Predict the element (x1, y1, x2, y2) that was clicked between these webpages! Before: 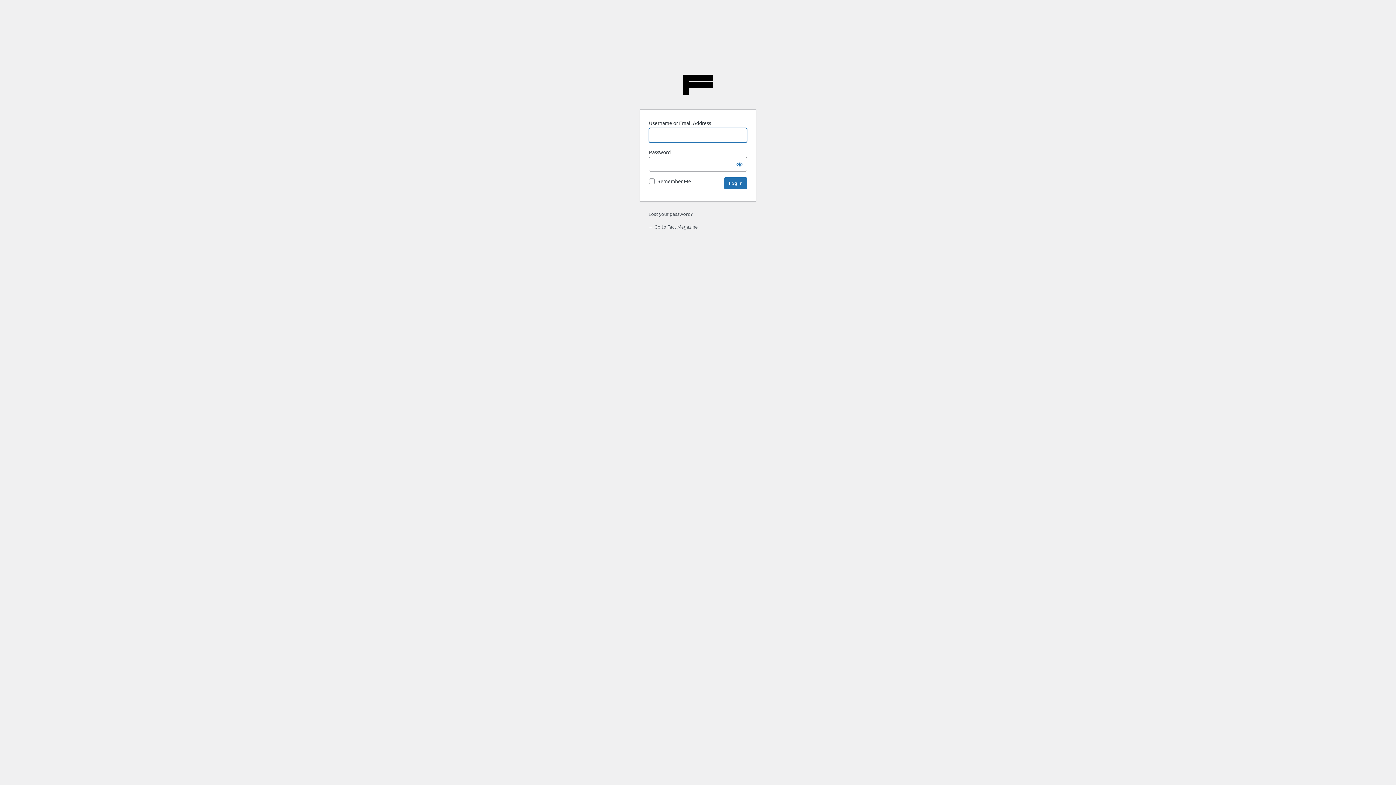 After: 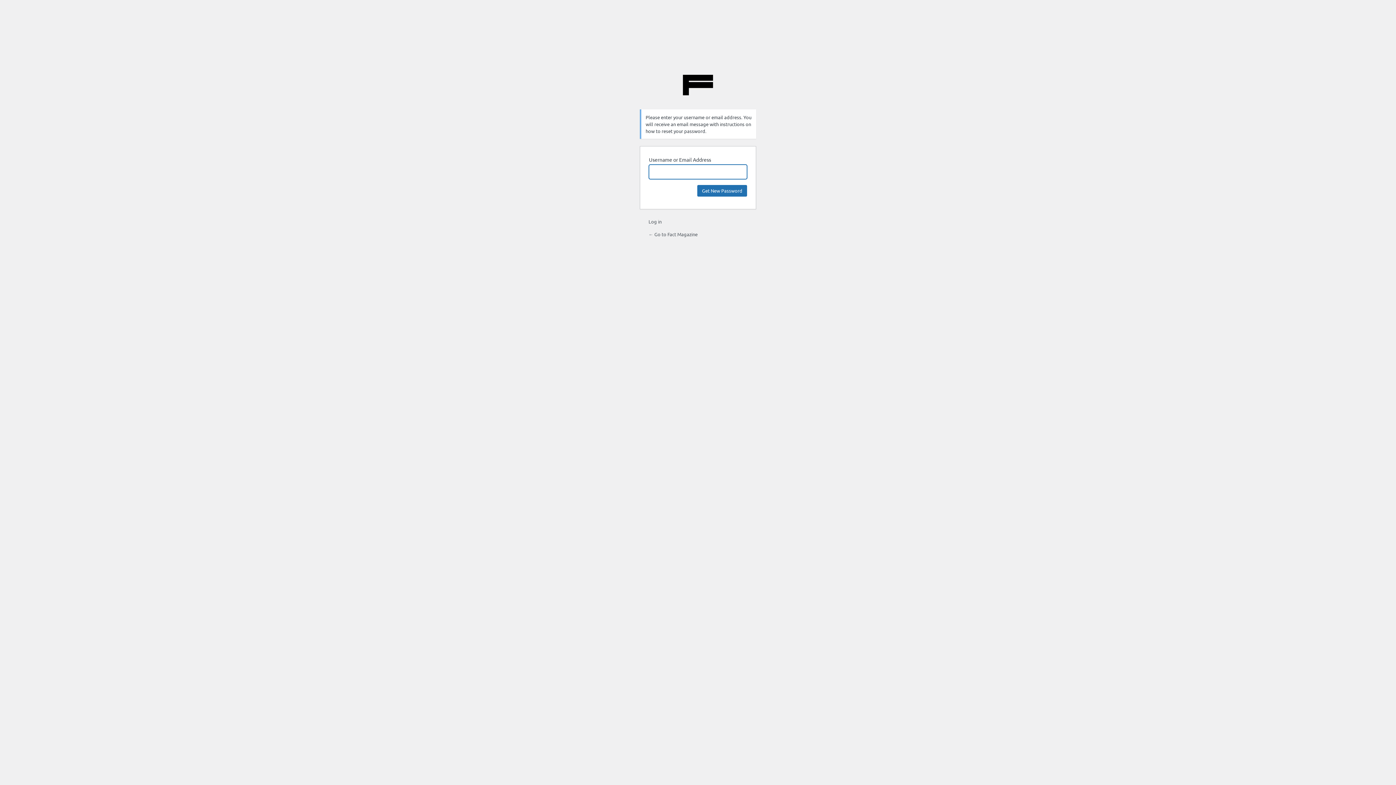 Action: label: Lost your password? bbox: (648, 210, 692, 217)